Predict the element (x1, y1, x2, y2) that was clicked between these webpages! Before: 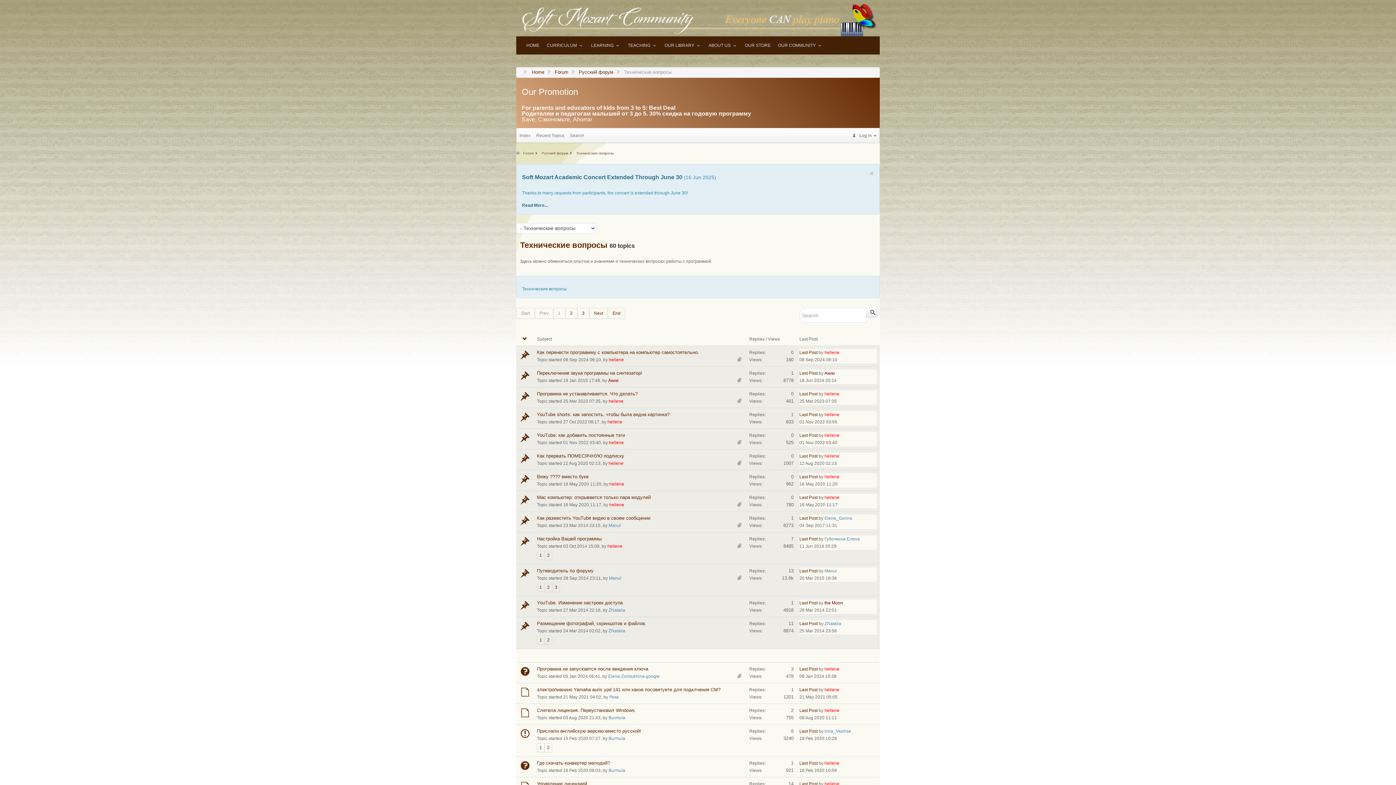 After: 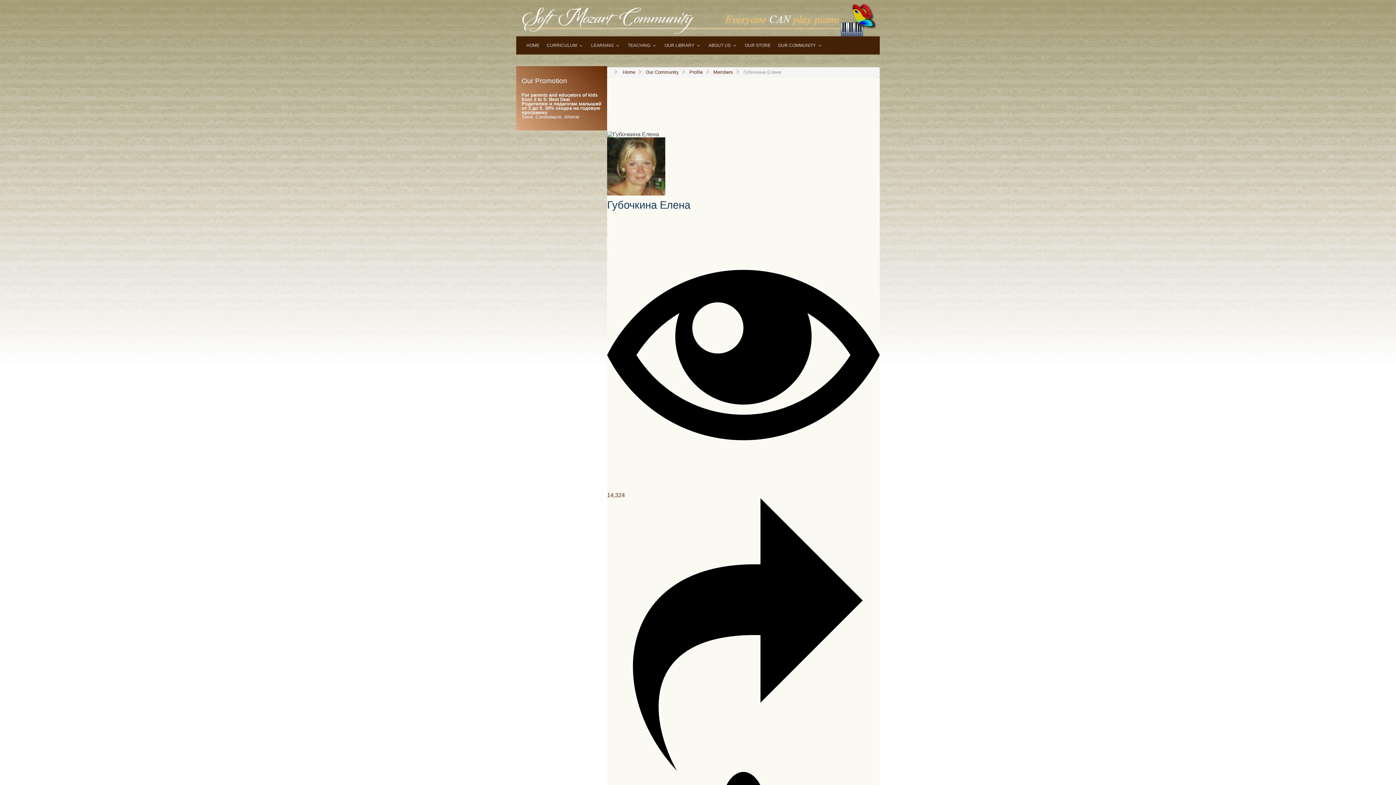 Action: label: Губочкина Елена bbox: (824, 536, 860, 541)